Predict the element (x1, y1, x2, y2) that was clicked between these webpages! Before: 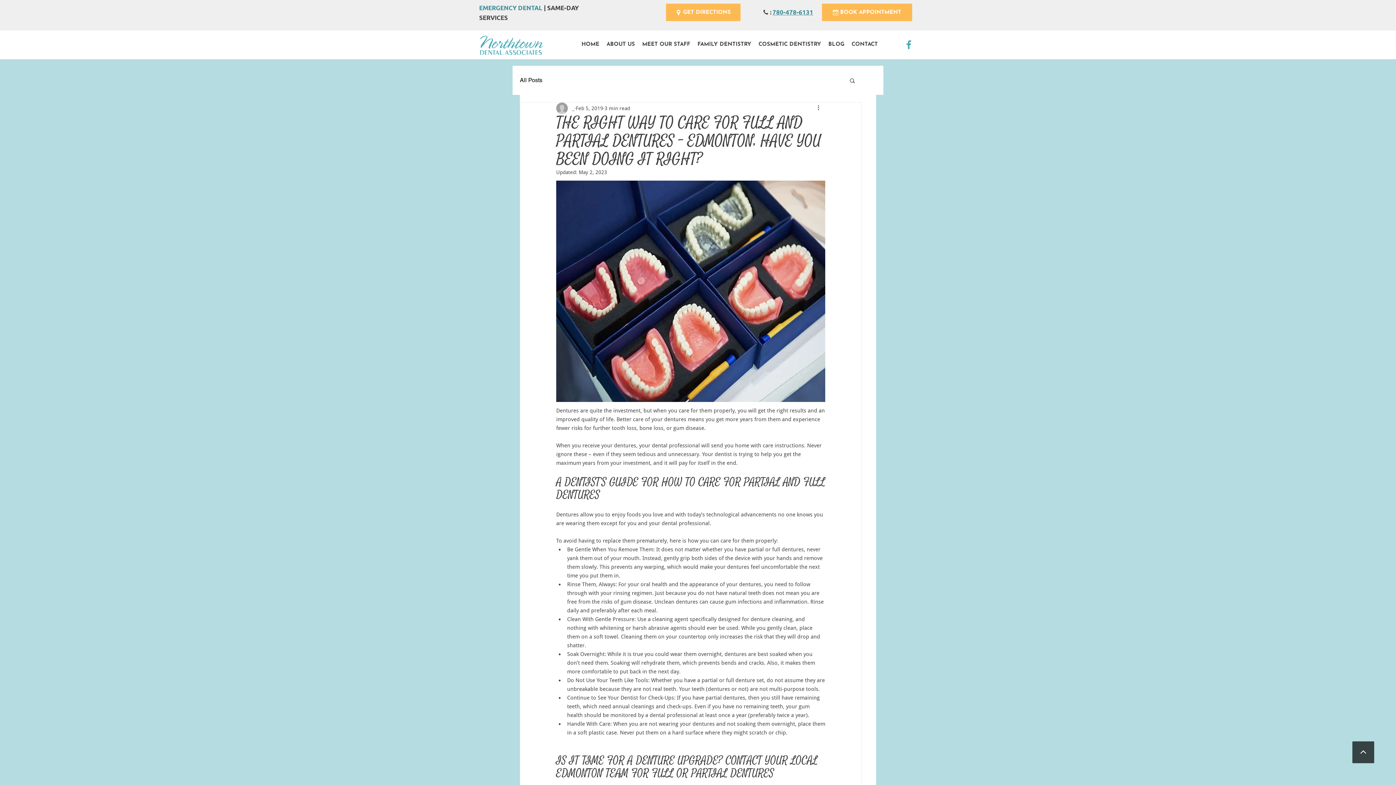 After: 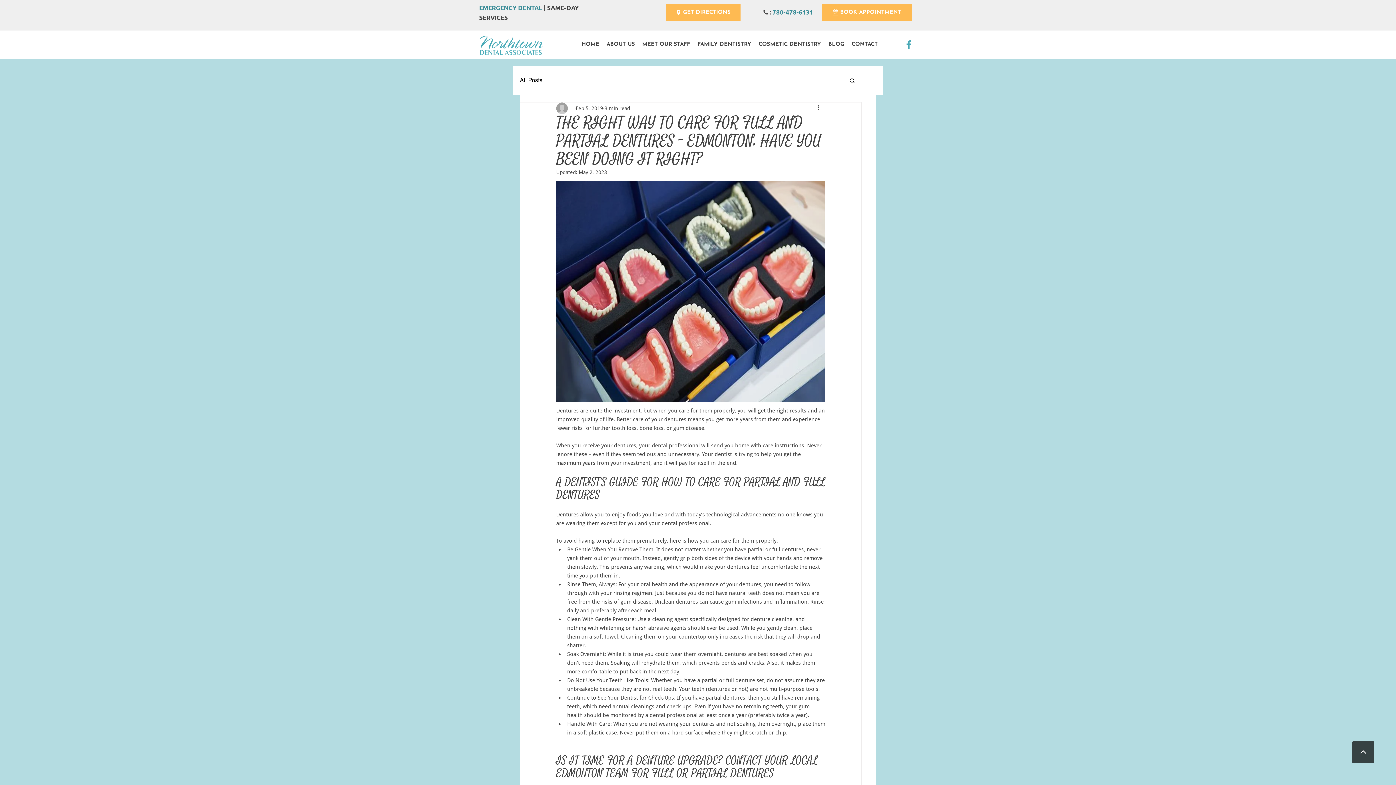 Action: bbox: (849, 77, 856, 83) label: Search